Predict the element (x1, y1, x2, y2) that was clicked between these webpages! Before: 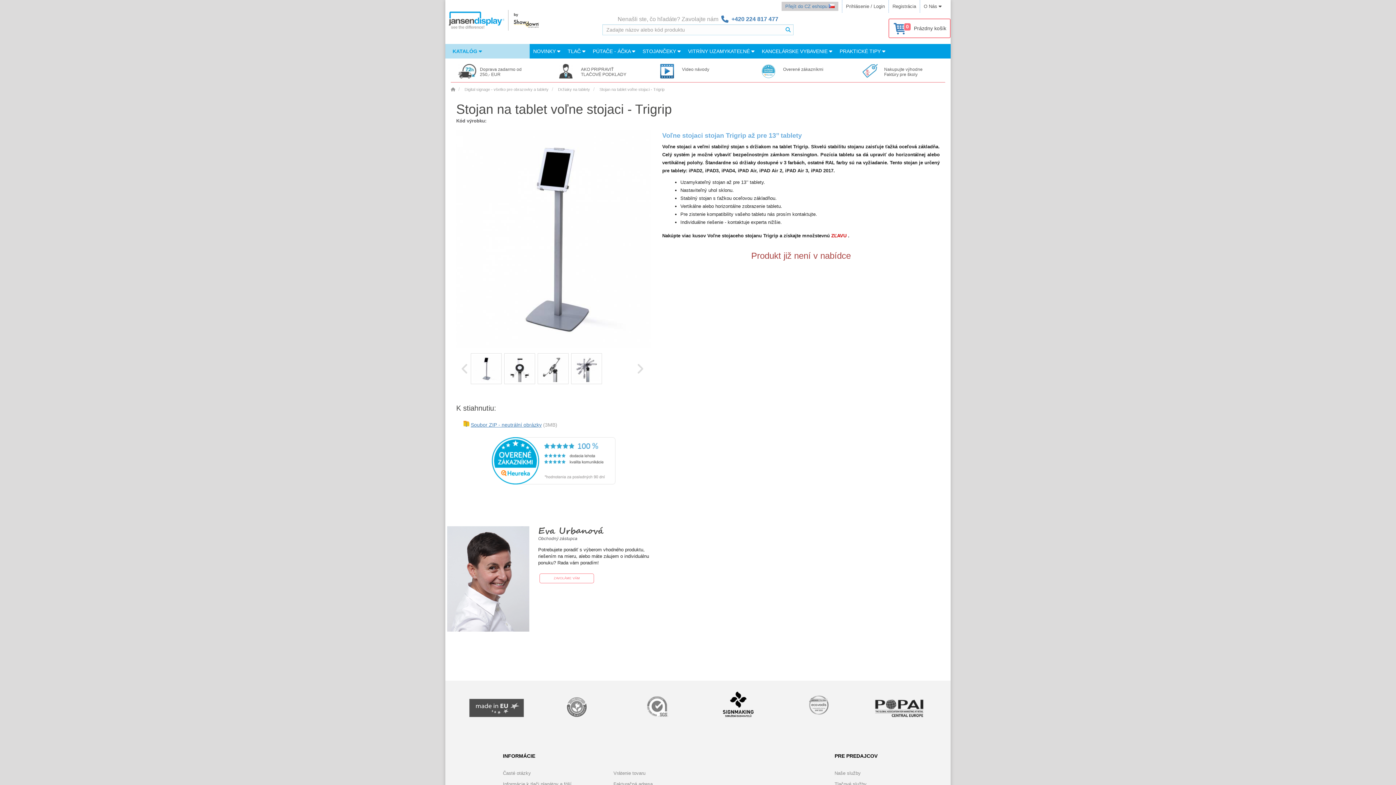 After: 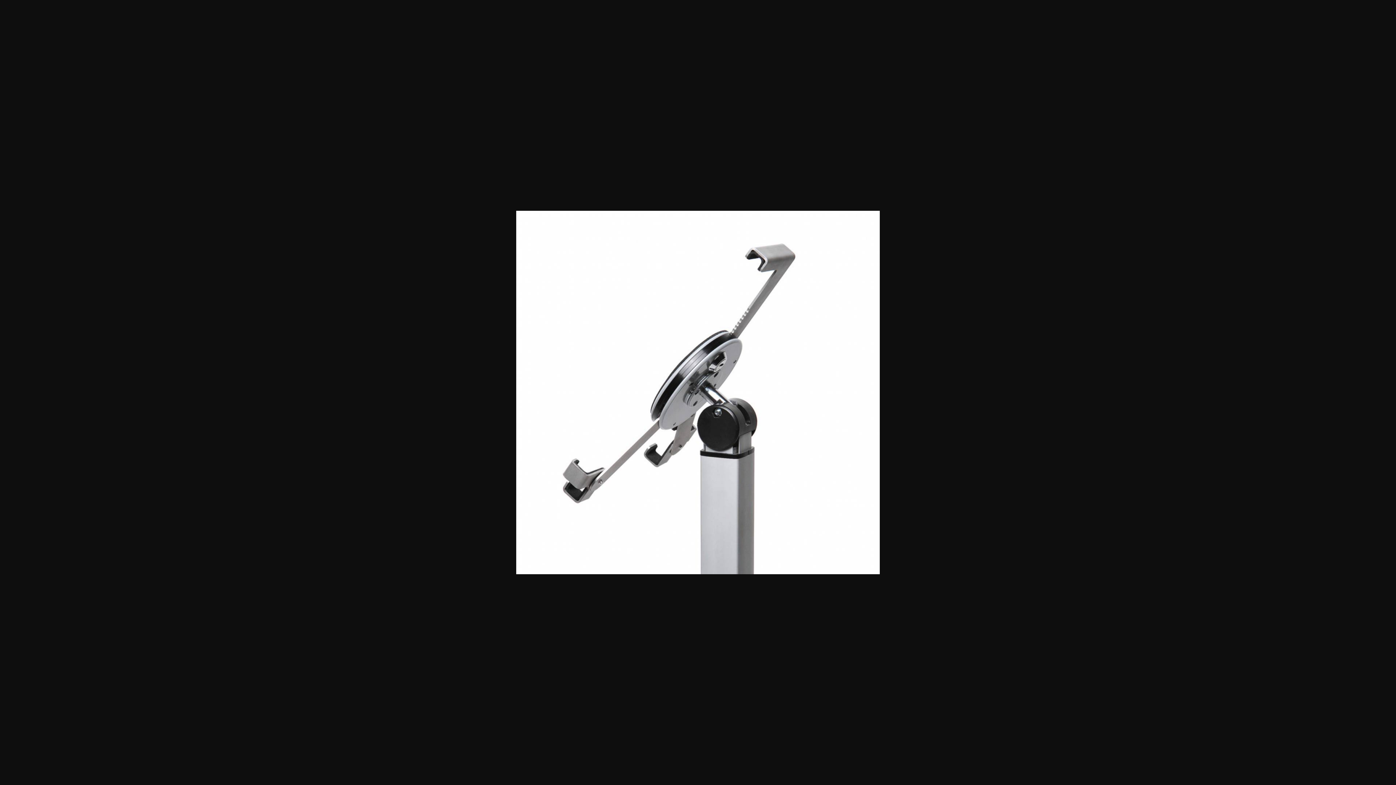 Action: bbox: (537, 353, 568, 384)